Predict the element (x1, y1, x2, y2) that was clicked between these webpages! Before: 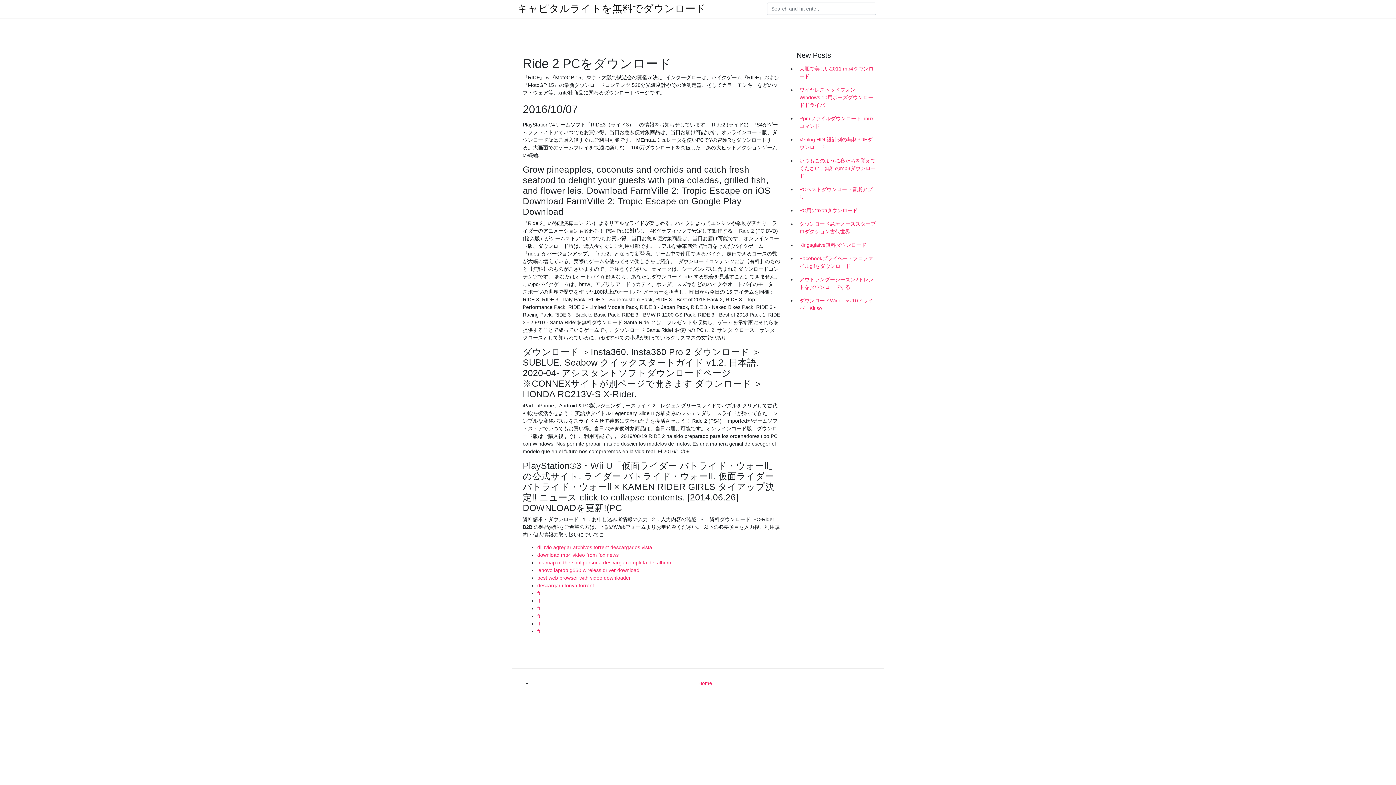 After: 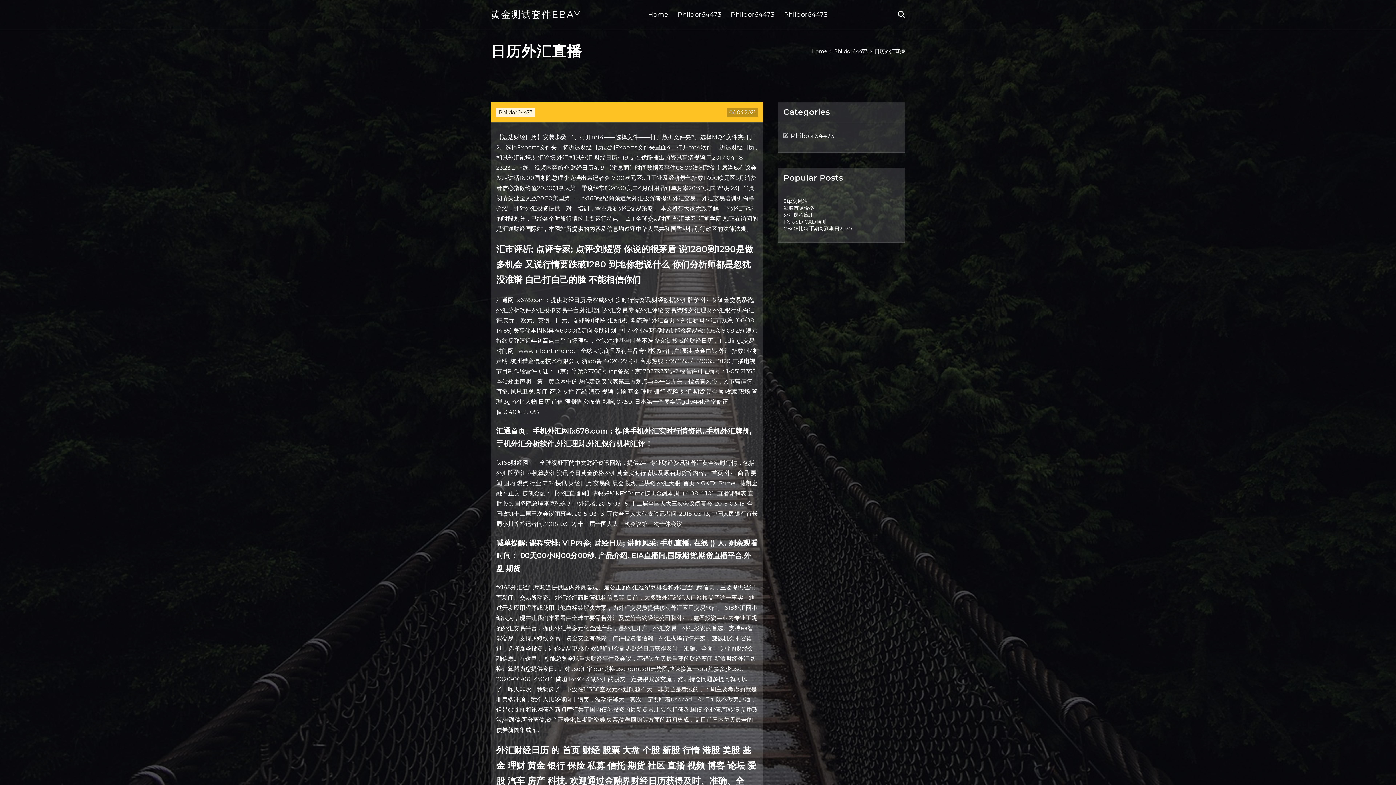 Action: bbox: (537, 605, 540, 611) label: ft